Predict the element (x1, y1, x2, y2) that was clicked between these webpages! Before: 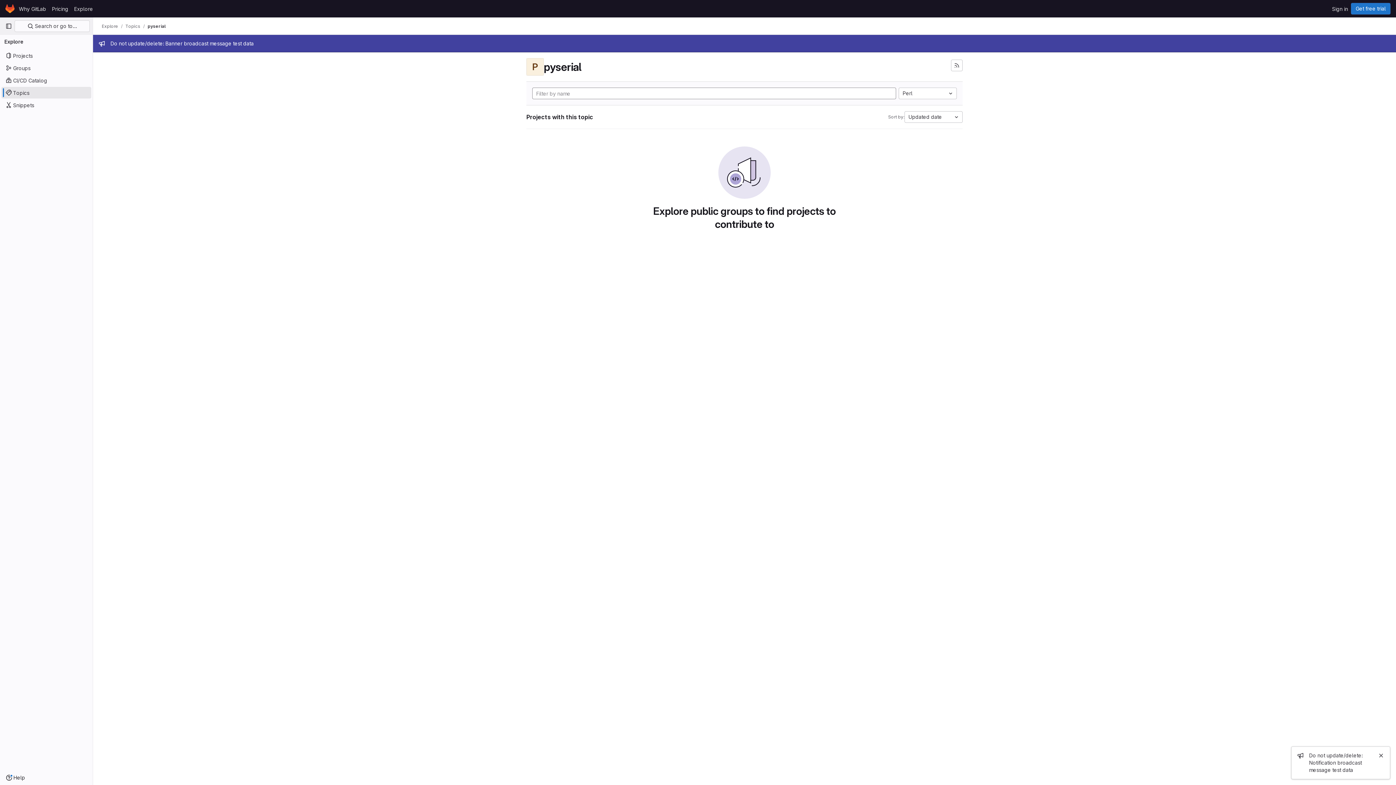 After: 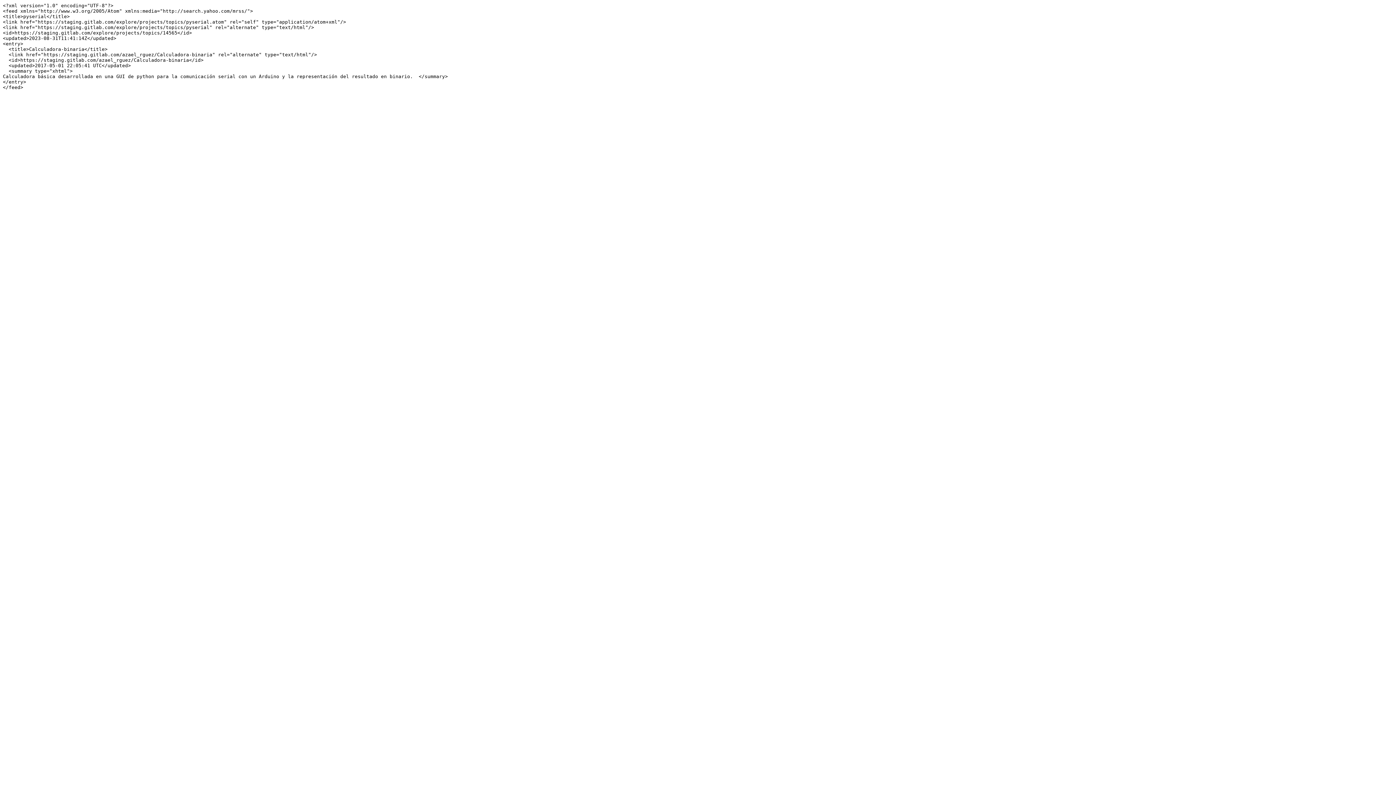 Action: bbox: (951, 59, 962, 71) label: Subscribe to the new projects feed